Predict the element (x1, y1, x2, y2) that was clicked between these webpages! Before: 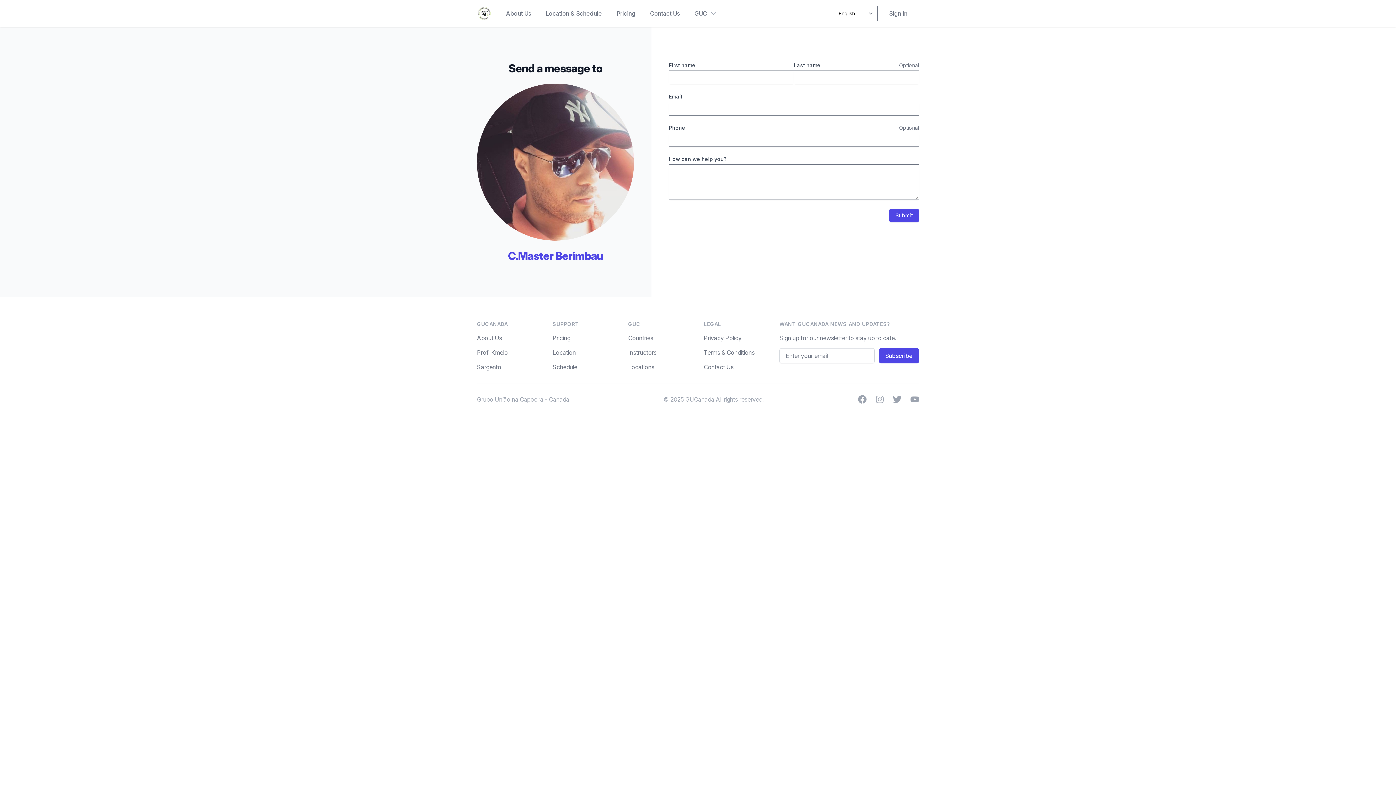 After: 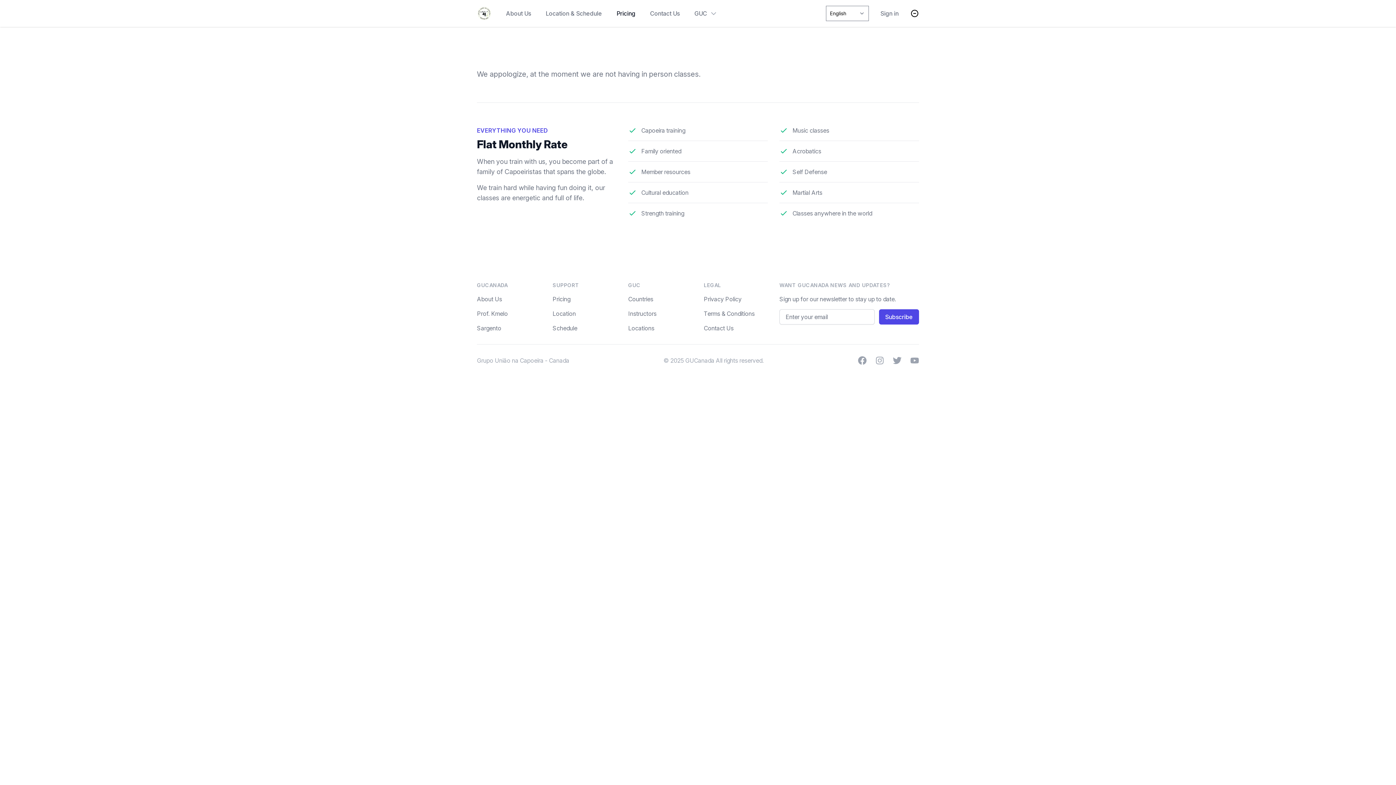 Action: label: Pricing bbox: (616, 9, 635, 17)